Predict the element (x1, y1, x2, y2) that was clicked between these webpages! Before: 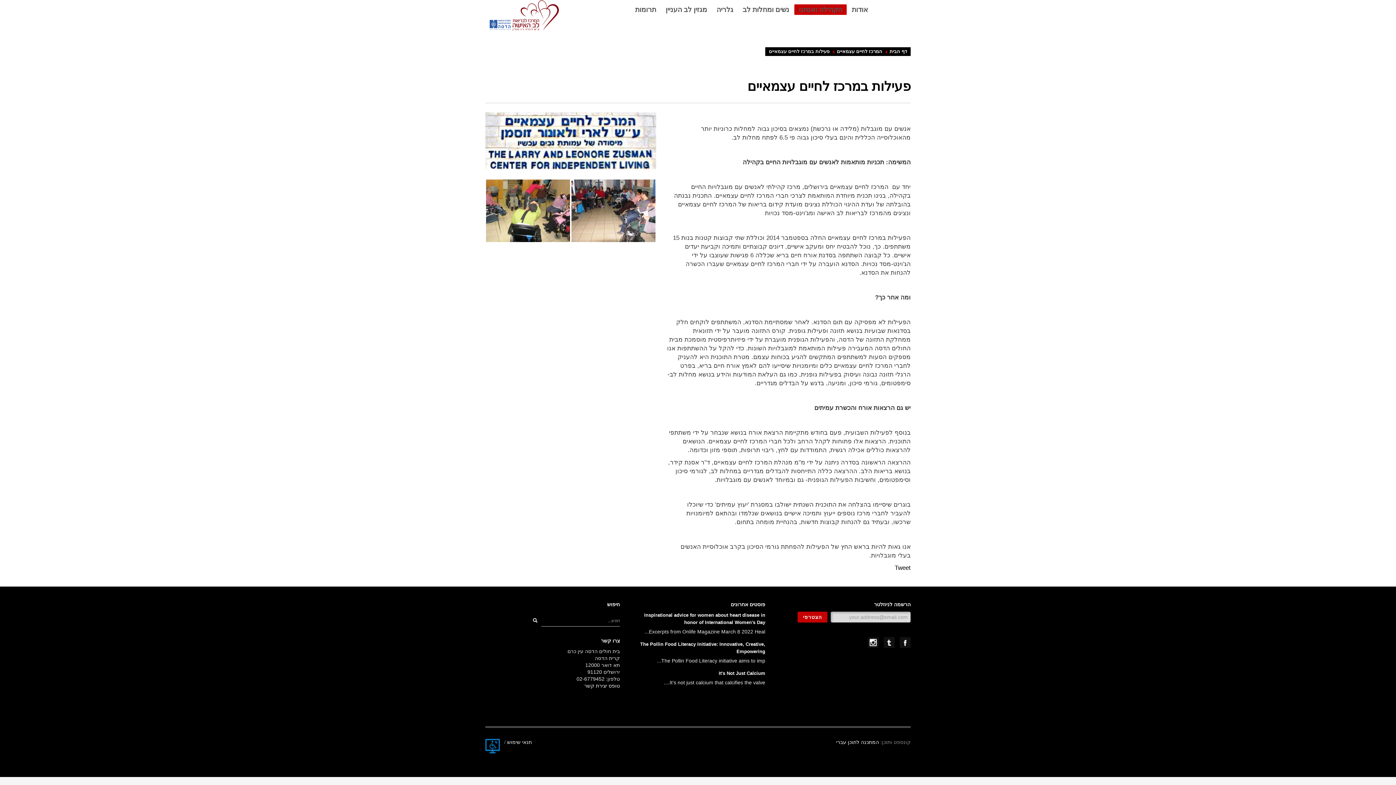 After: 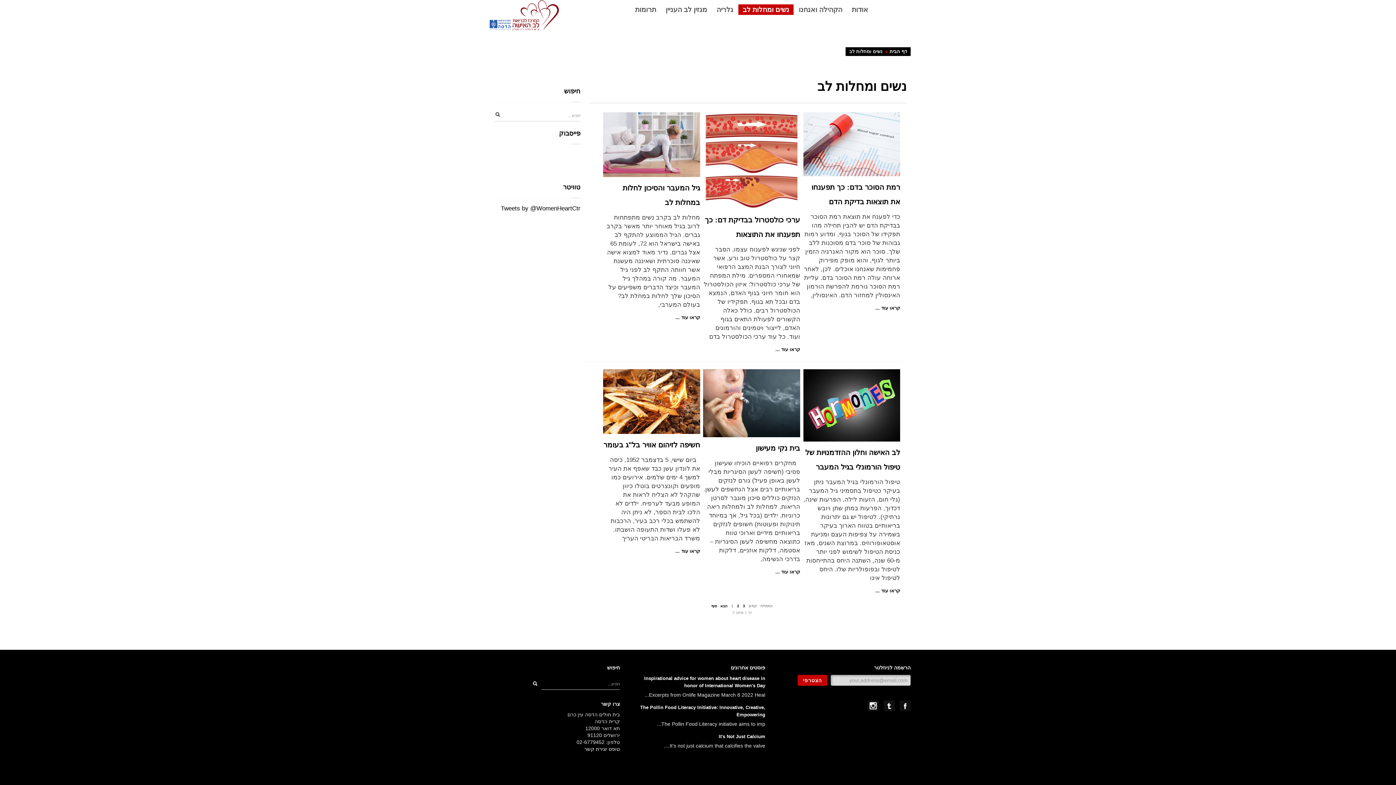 Action: bbox: (738, 6, 793, 13) label: נשים ומחלות לב
»